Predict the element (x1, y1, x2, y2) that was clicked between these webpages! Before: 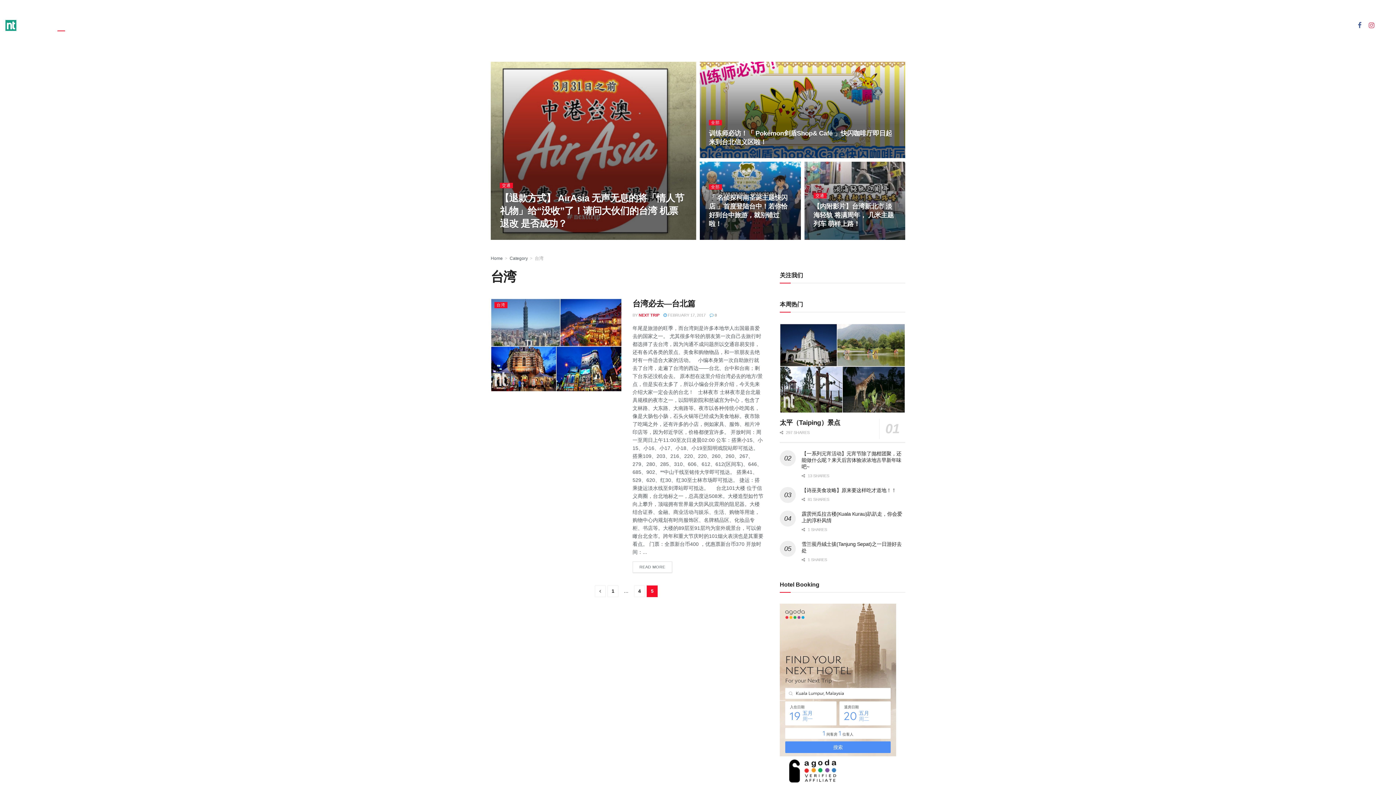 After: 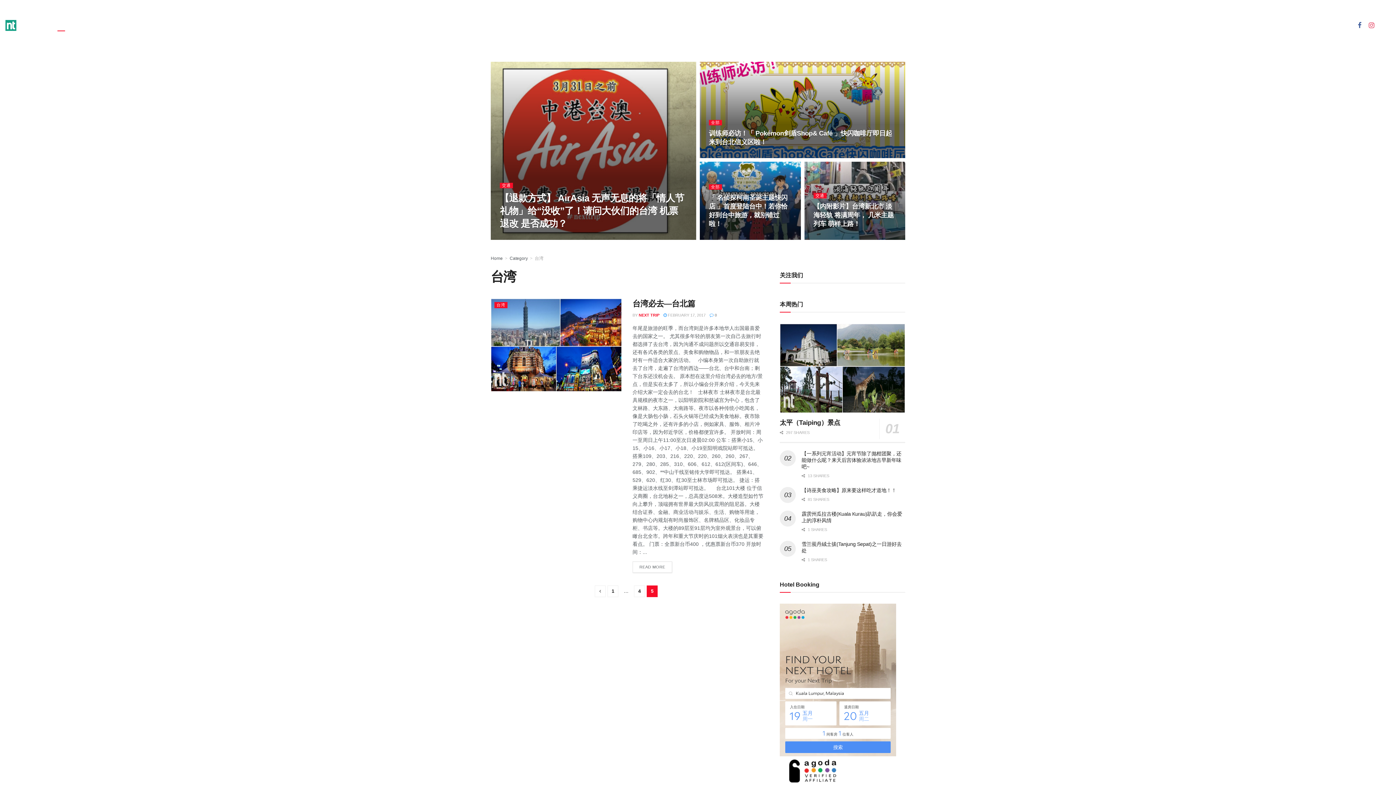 Action: label: Category bbox: (509, 256, 528, 261)